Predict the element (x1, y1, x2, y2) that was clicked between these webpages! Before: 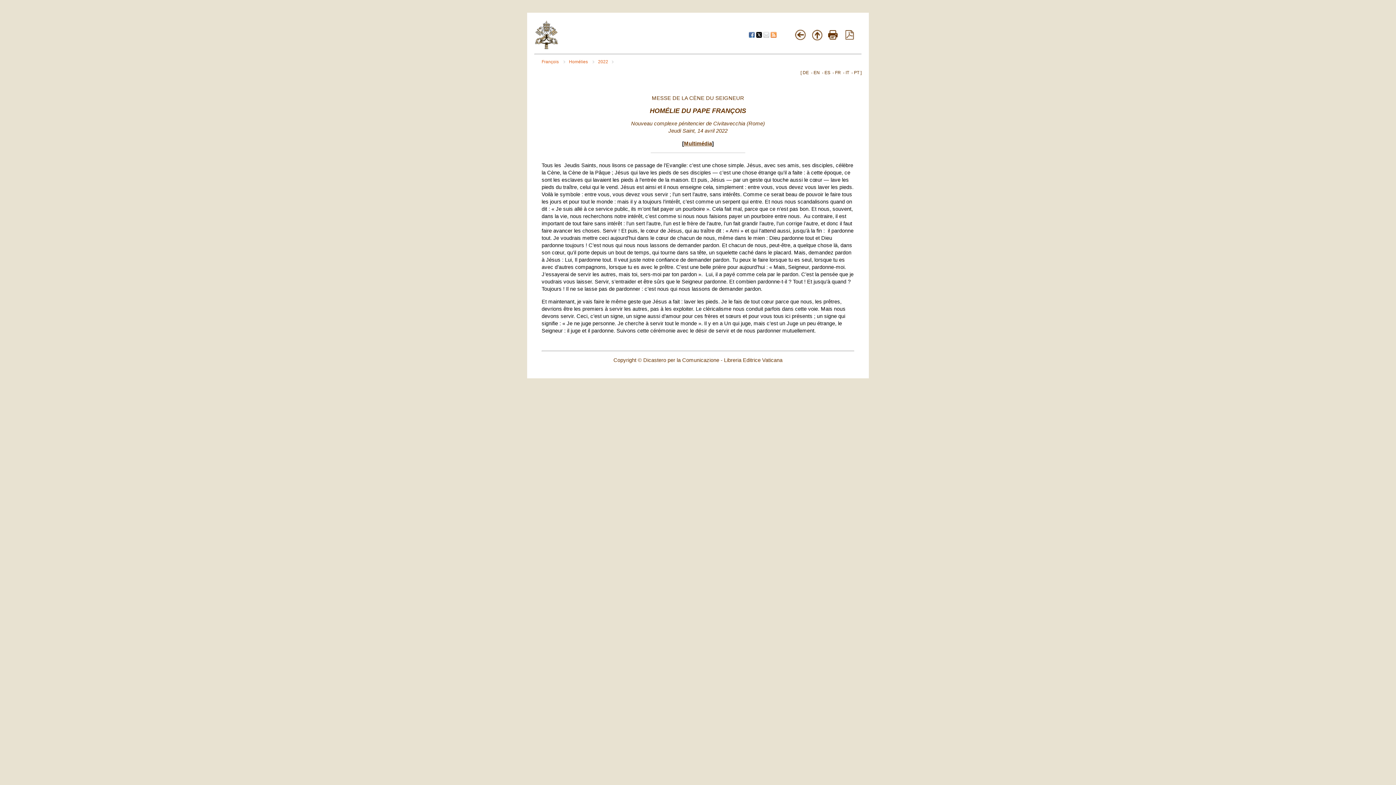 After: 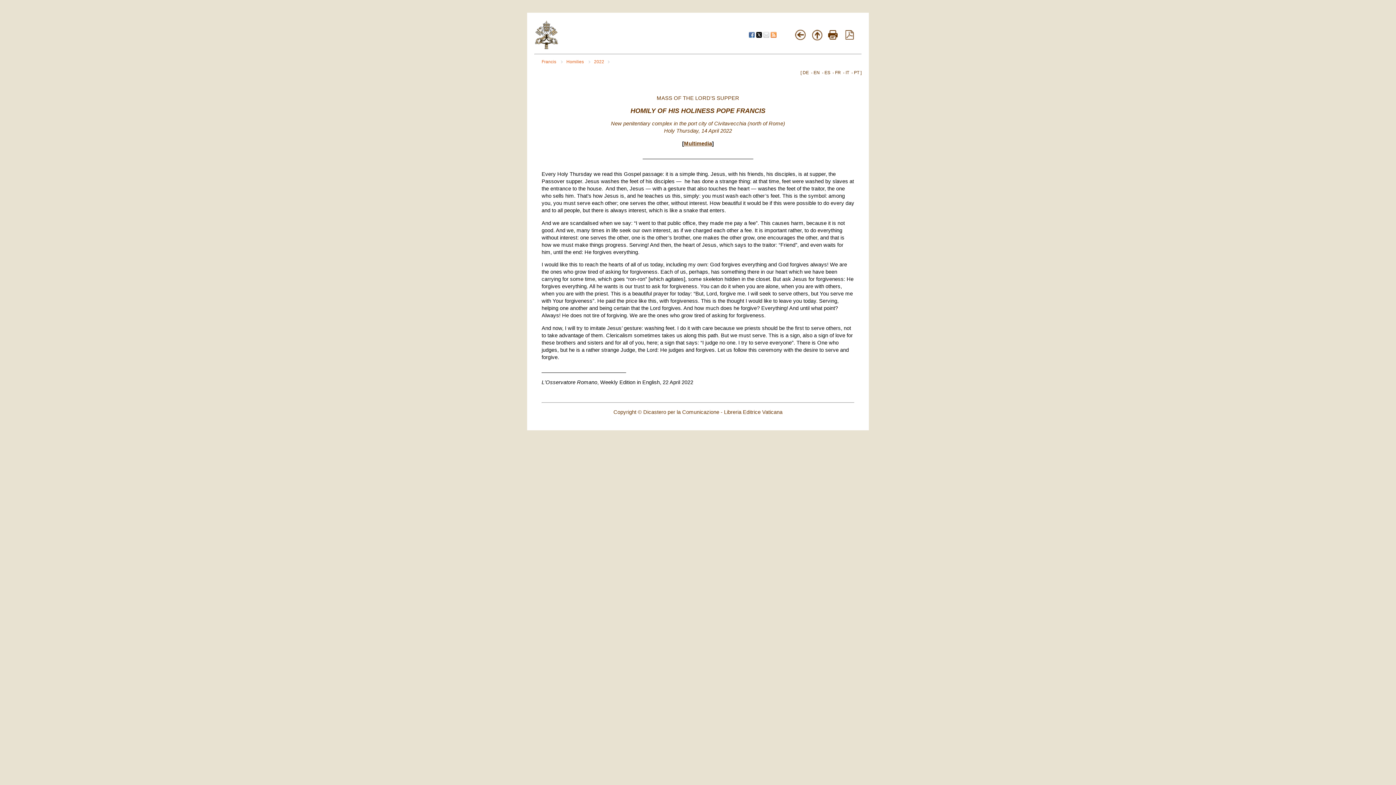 Action: bbox: (813, 70, 820, 75) label: EN